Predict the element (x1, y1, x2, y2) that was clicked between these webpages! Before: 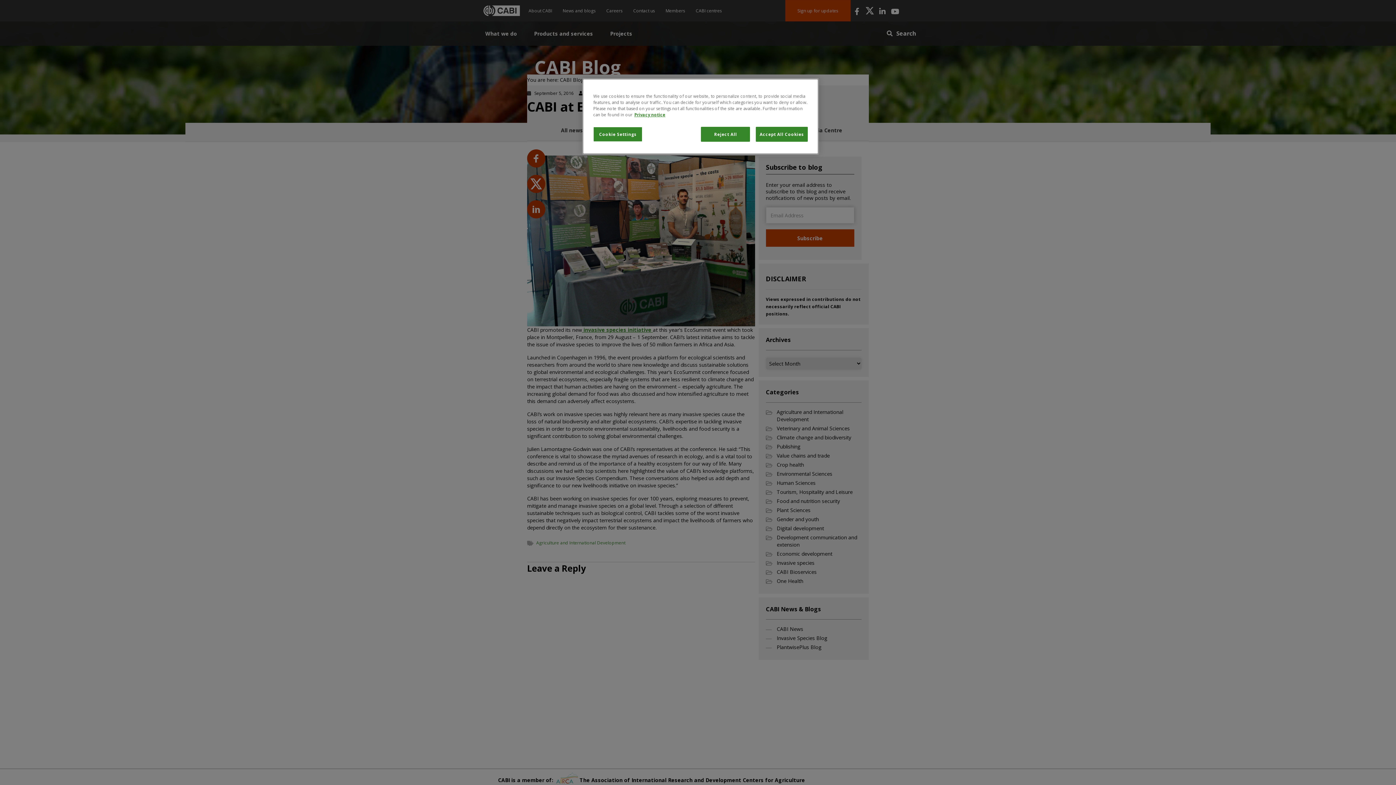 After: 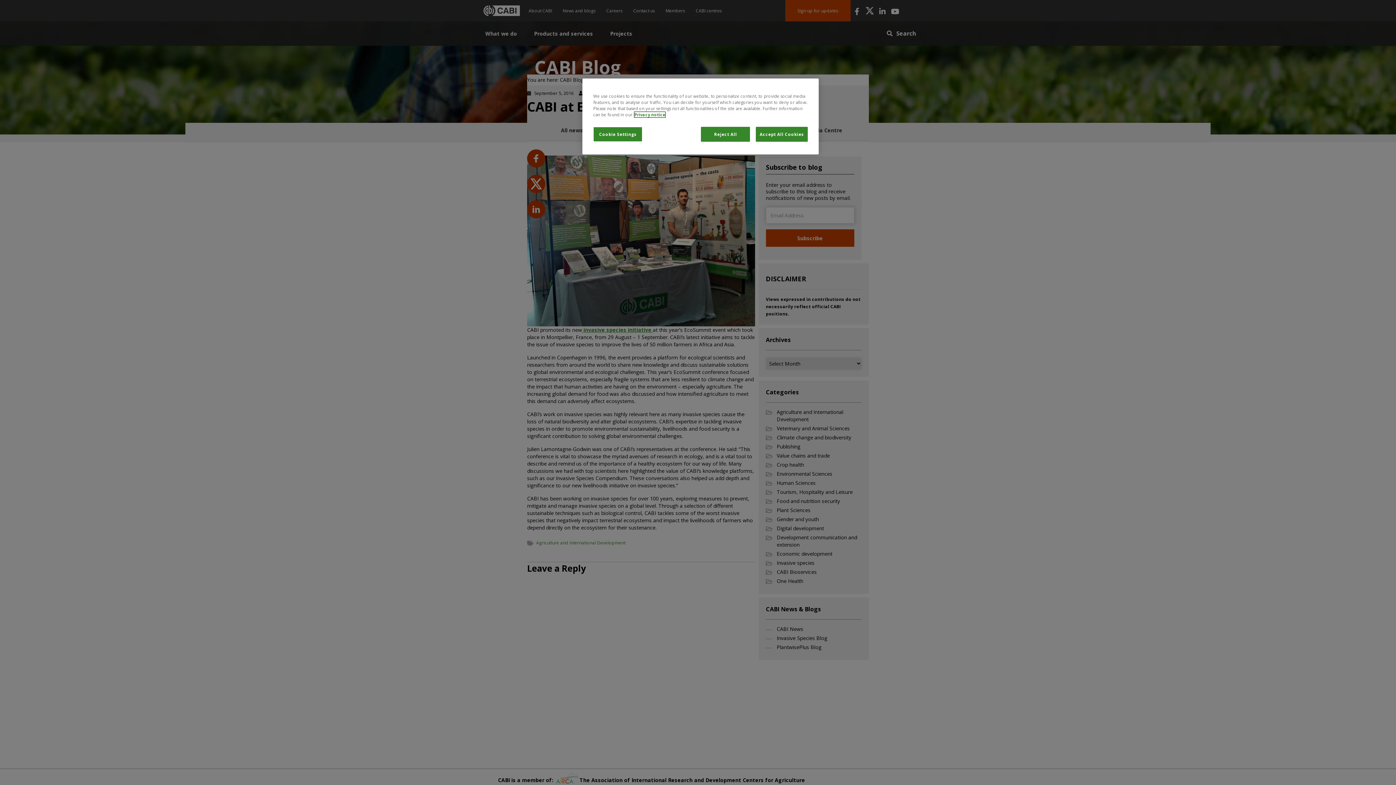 Action: label: More information about your privacy, opens in a new tab bbox: (634, 112, 665, 117)